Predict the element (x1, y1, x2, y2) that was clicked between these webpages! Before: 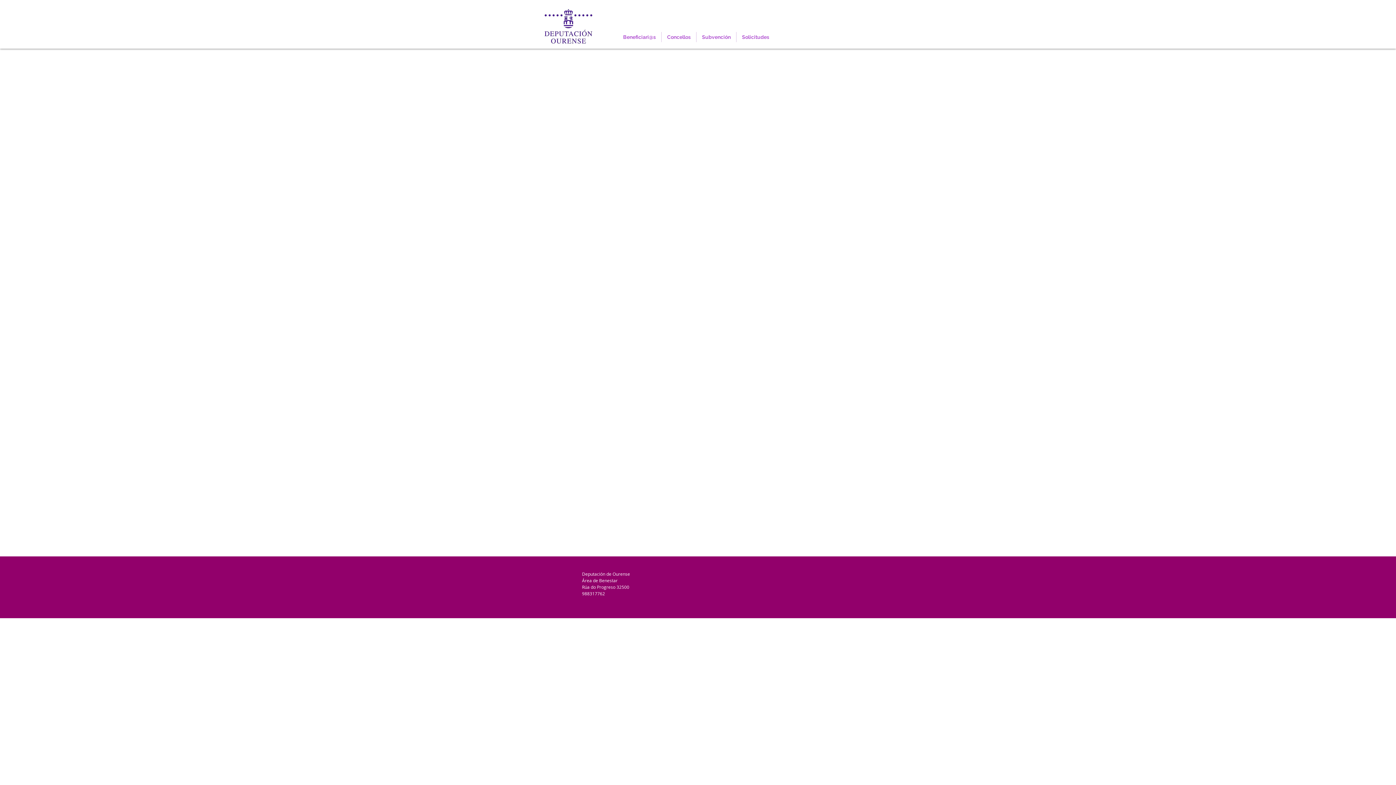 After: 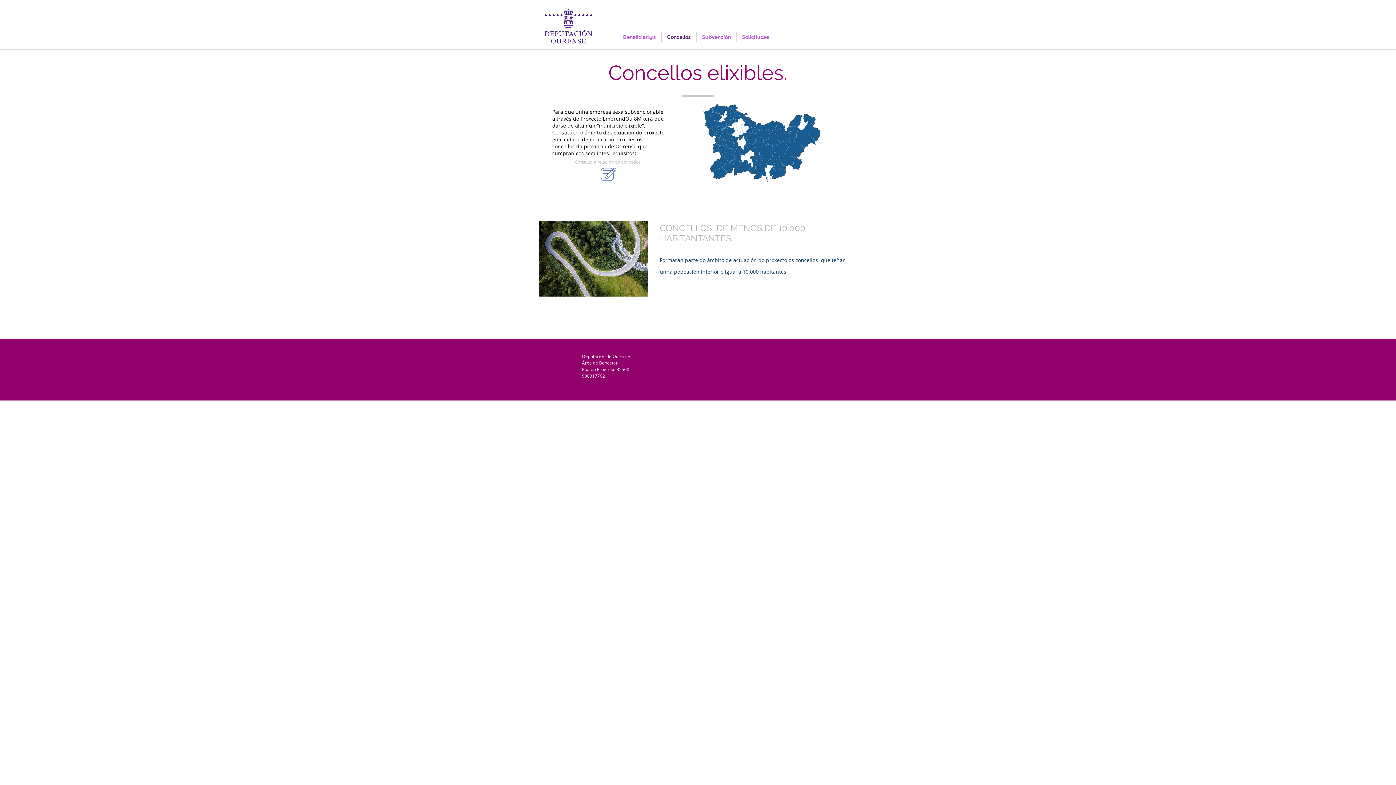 Action: label: Concellos bbox: (661, 32, 696, 42)